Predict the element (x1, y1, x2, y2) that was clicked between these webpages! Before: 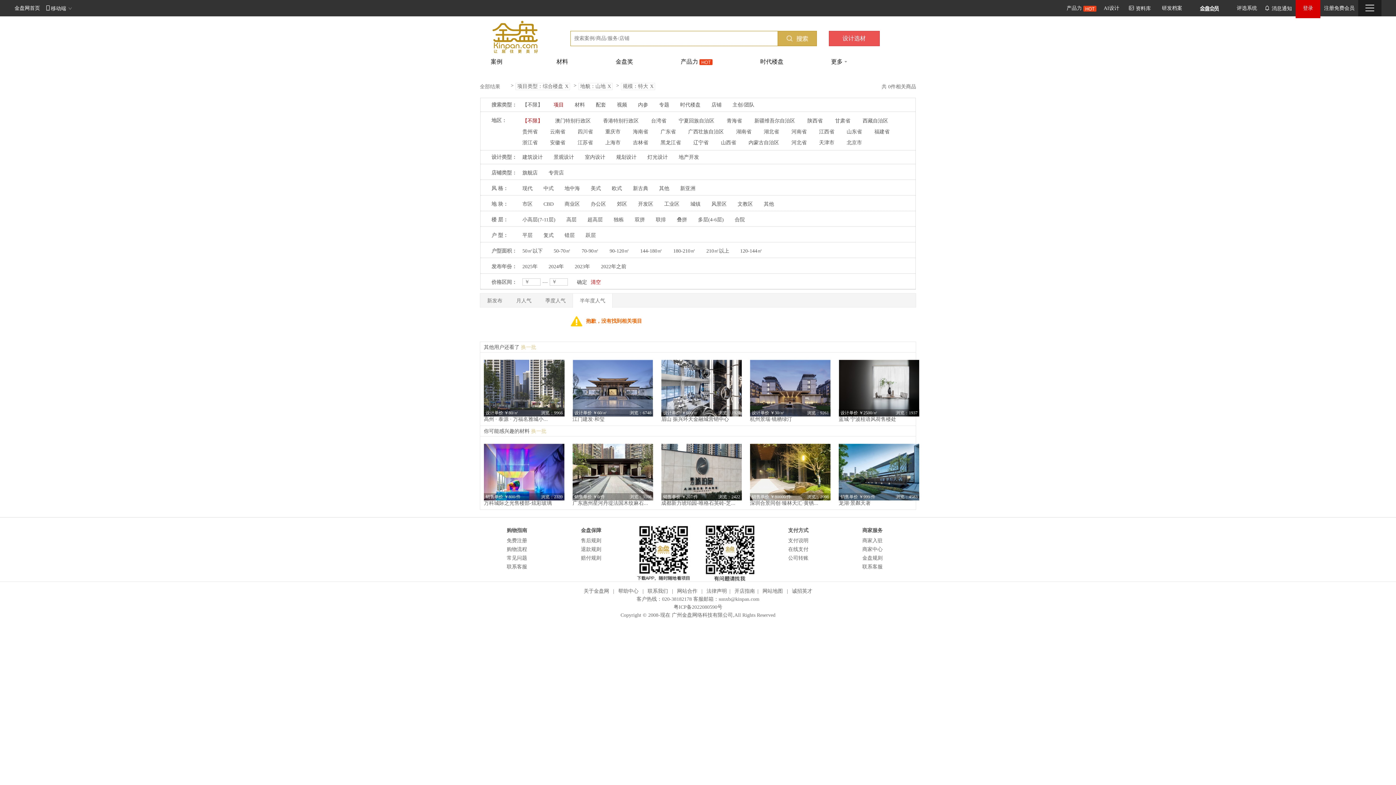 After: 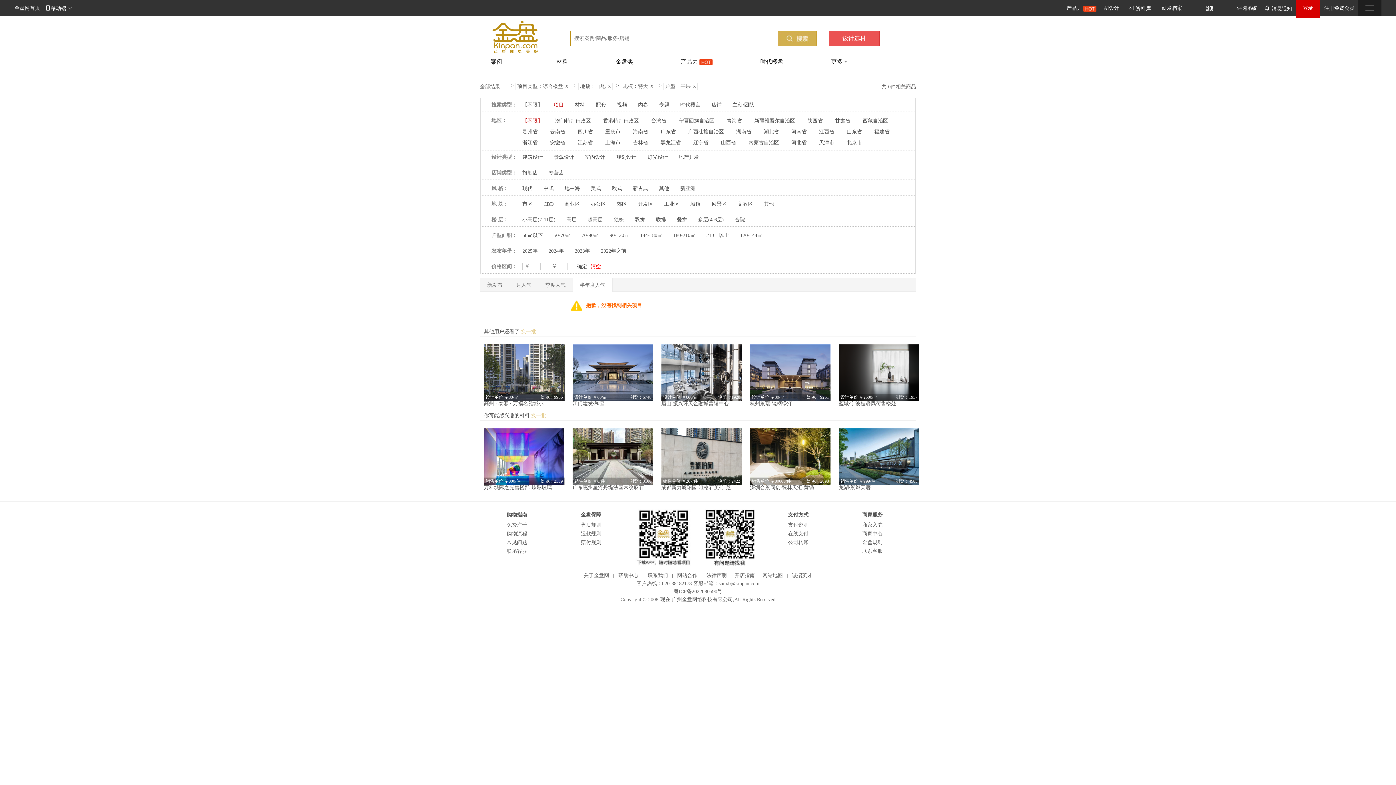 Action: label: 平层 bbox: (517, 228, 538, 242)